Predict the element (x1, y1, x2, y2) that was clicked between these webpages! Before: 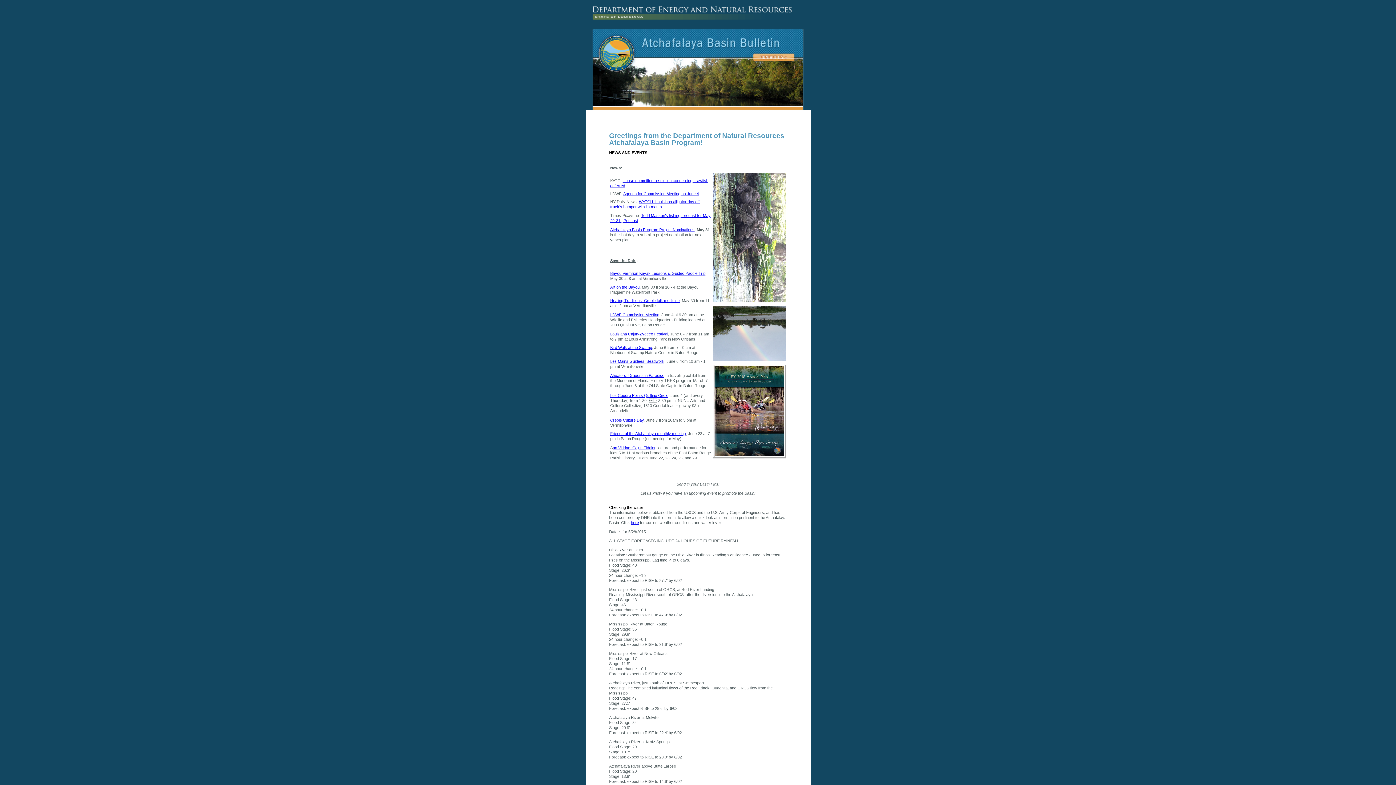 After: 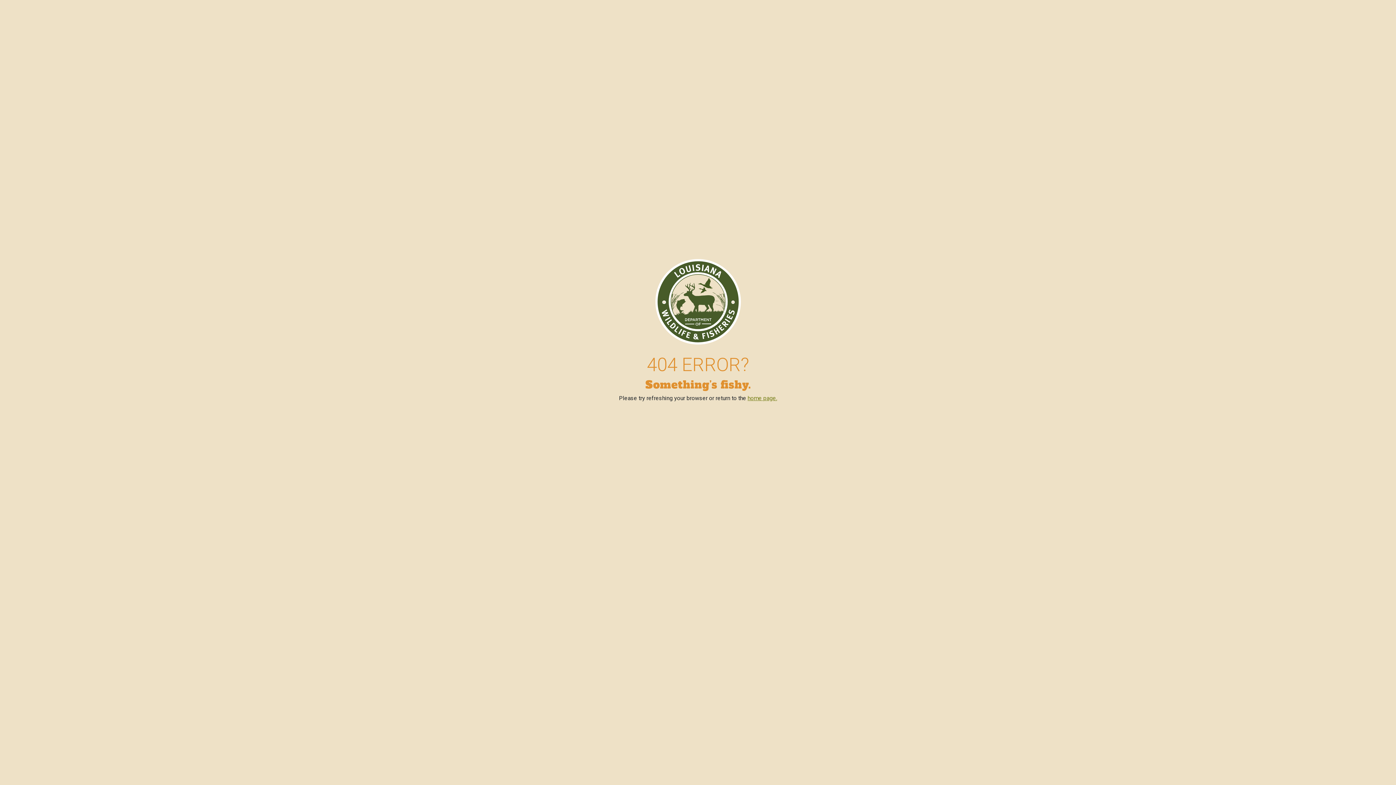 Action: bbox: (610, 312, 659, 317) label: LDWF Commission Meeting